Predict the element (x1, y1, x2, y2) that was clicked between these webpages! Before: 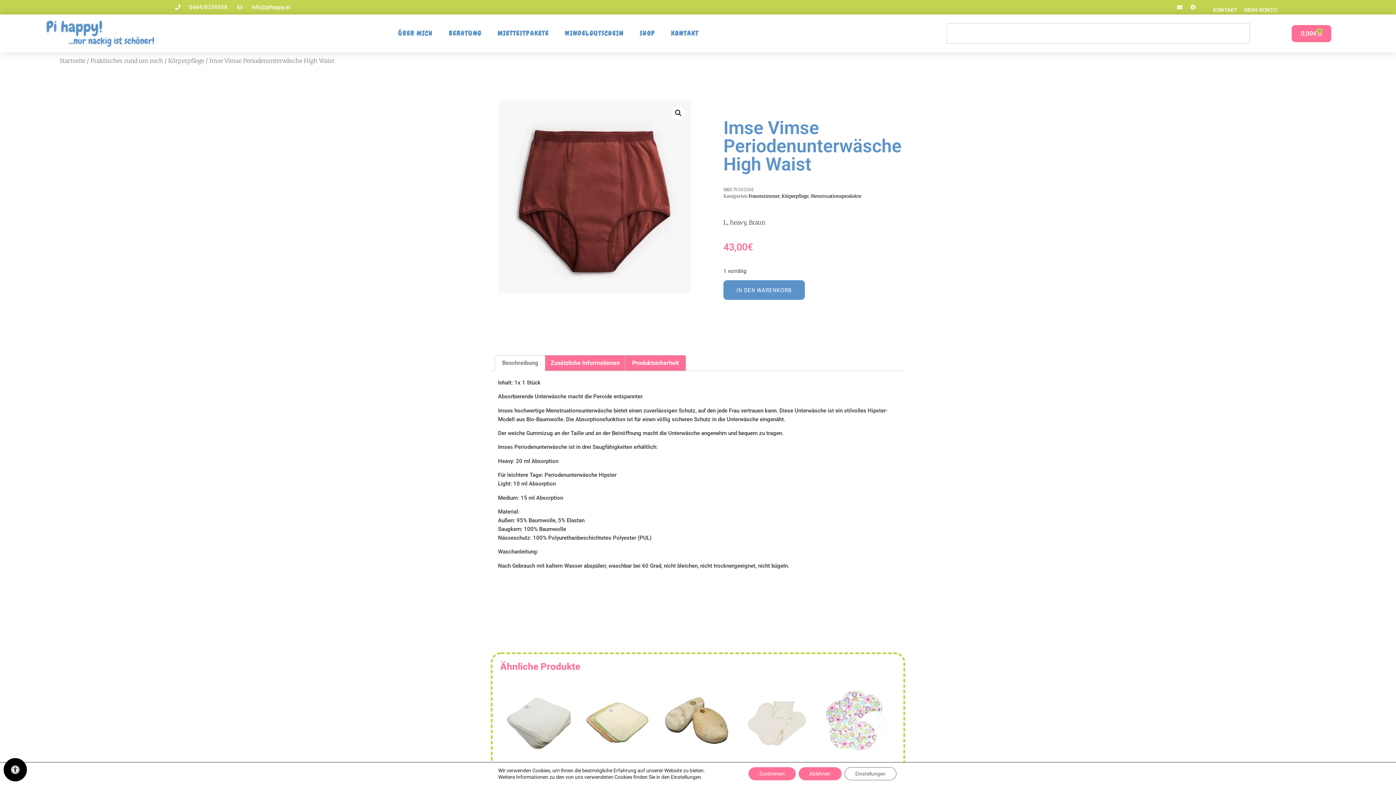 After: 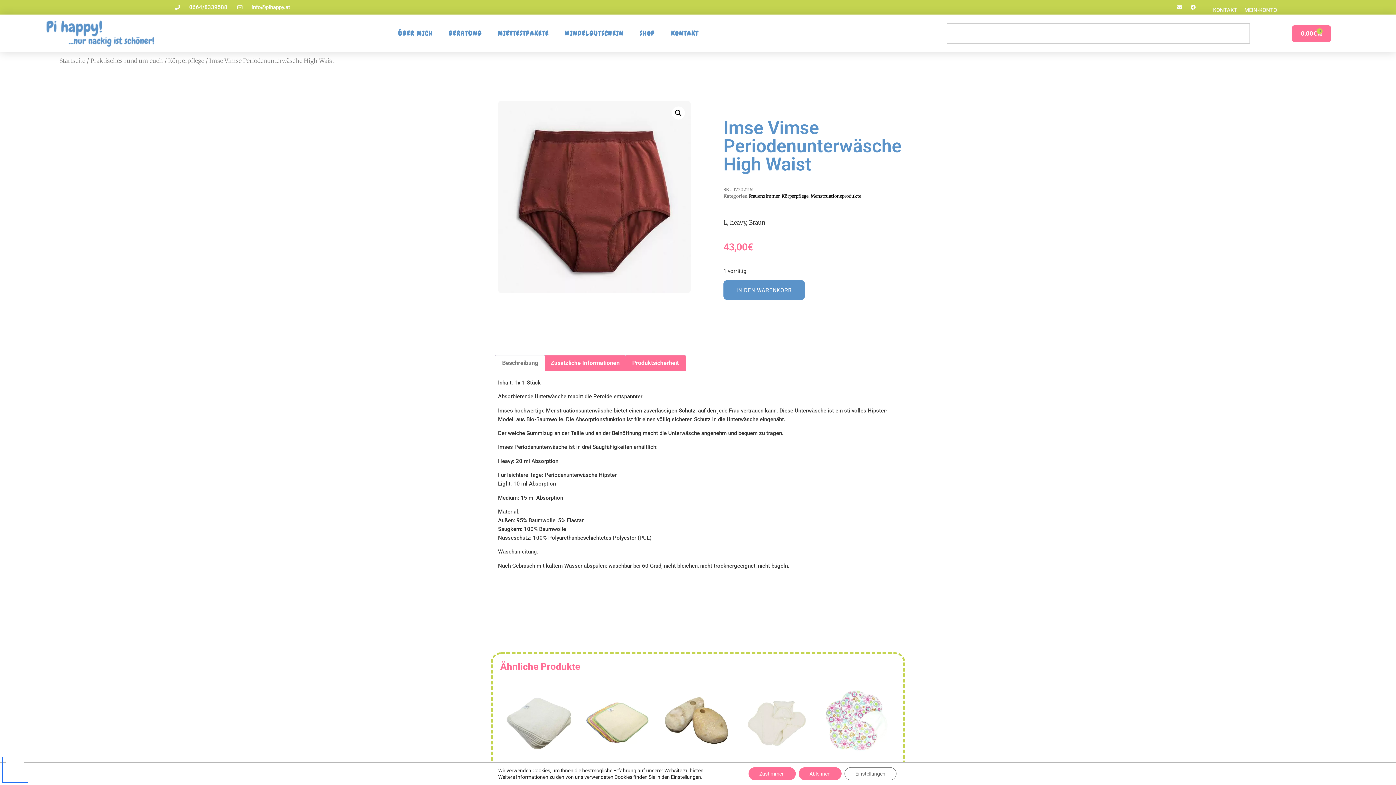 Action: bbox: (3, 758, 26, 781) label: Öffnen Sie das Bedienfeld „Barrierefreiheit“.